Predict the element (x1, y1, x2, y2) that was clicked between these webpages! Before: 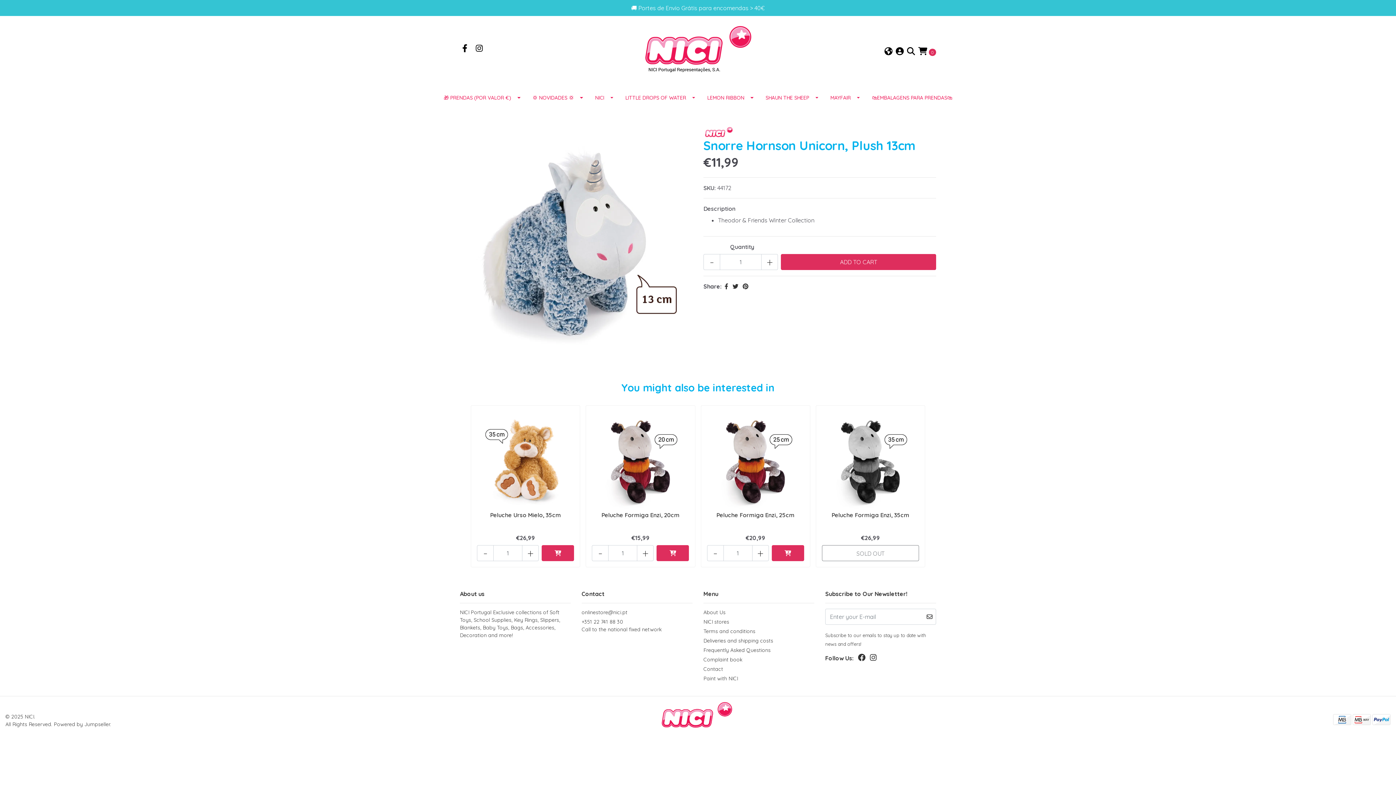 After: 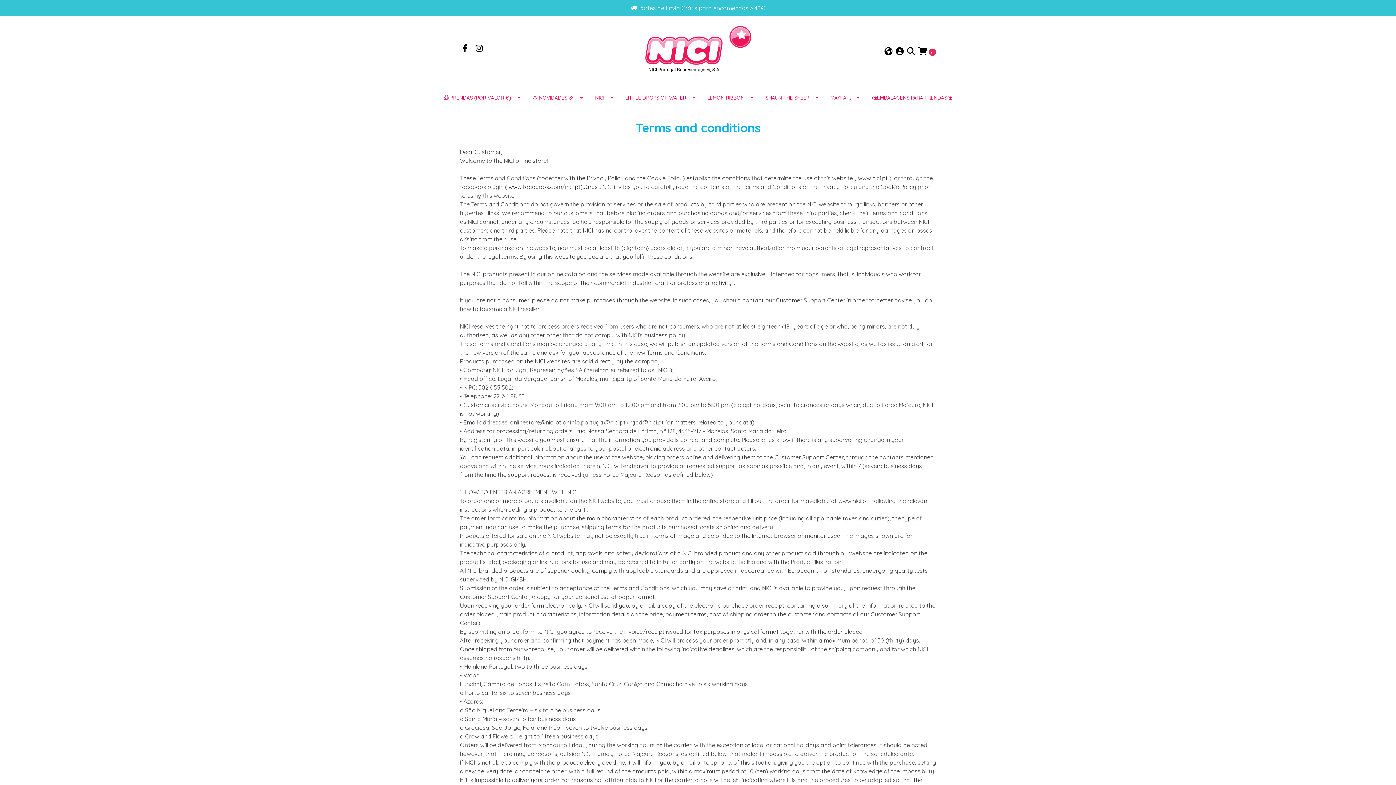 Action: label: Terms and conditions bbox: (703, 627, 814, 637)